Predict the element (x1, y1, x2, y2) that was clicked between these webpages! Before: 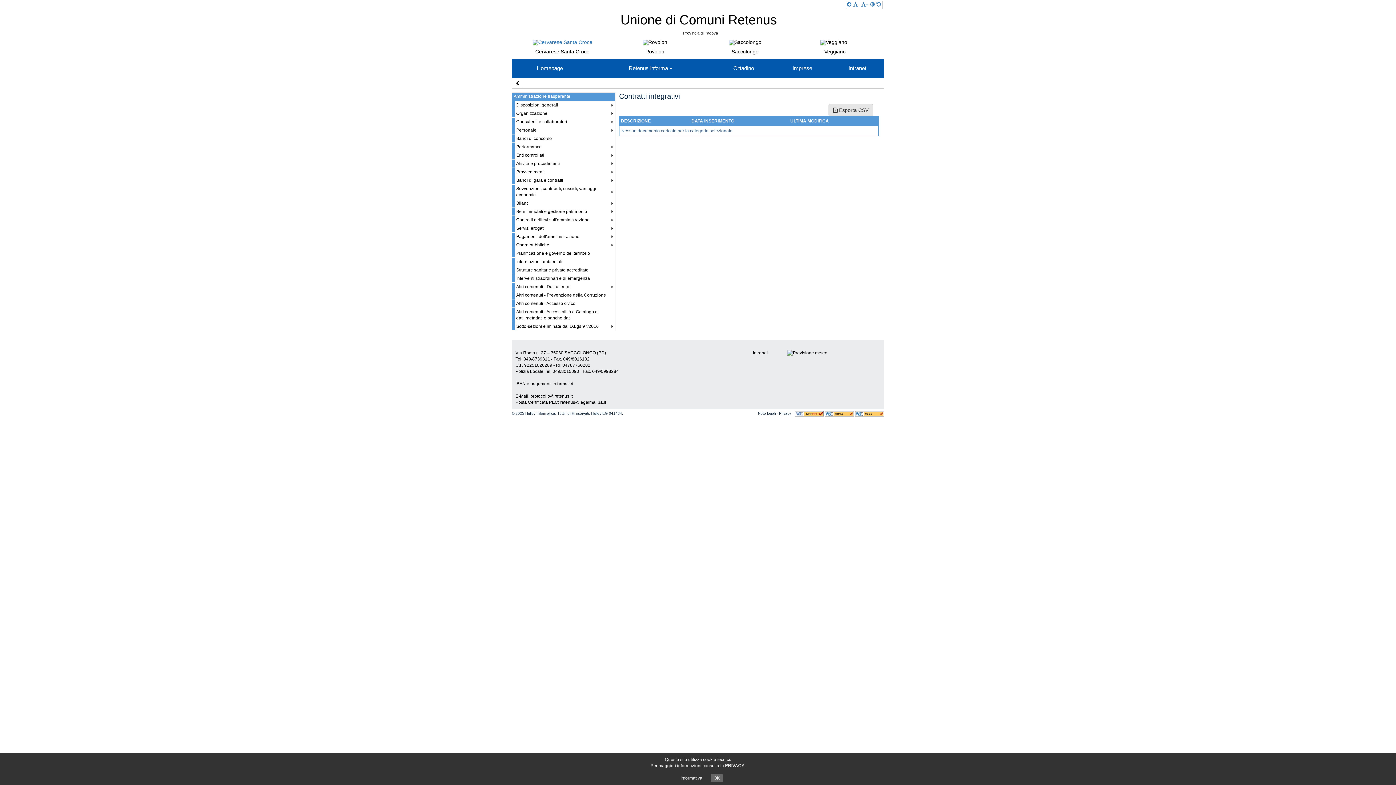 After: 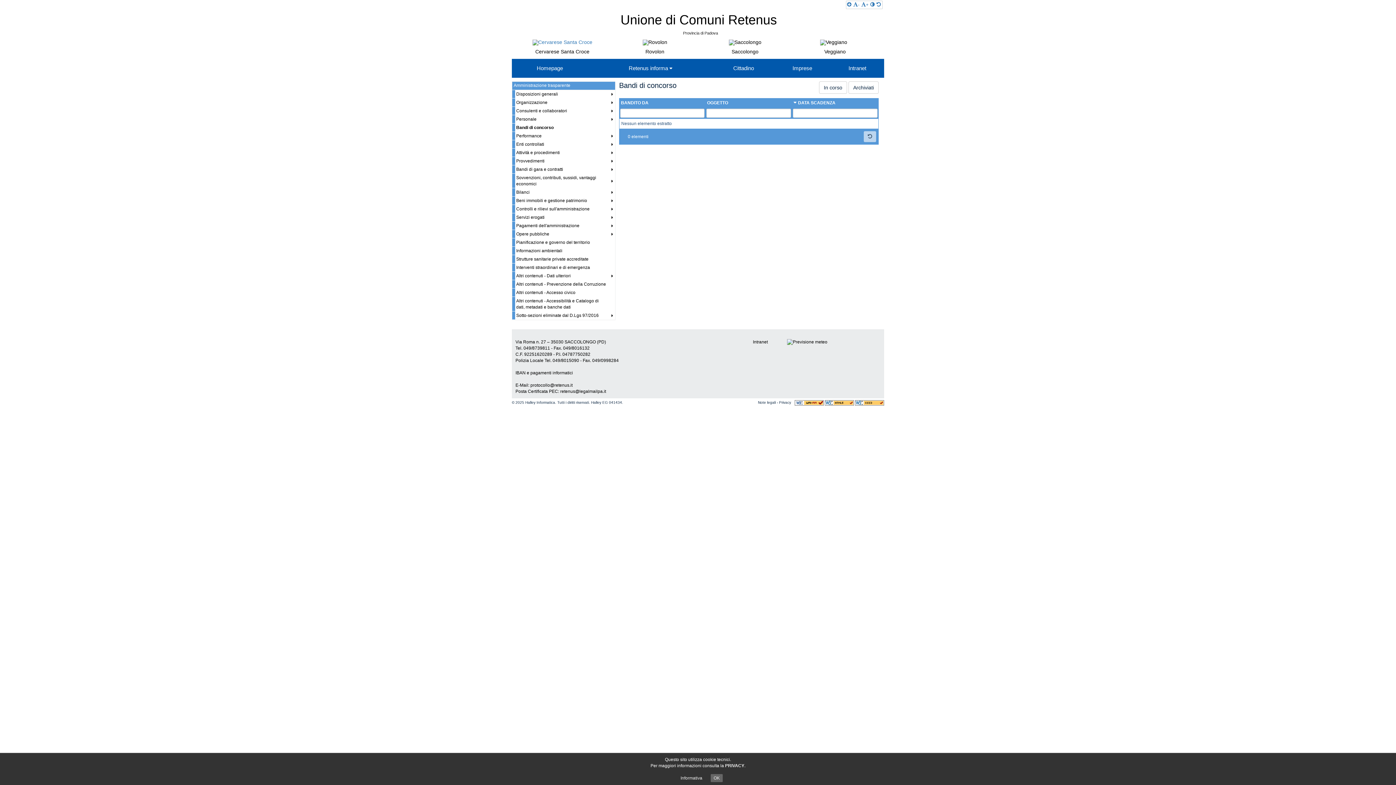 Action: label: Bandi di concorso bbox: (516, 134, 608, 142)